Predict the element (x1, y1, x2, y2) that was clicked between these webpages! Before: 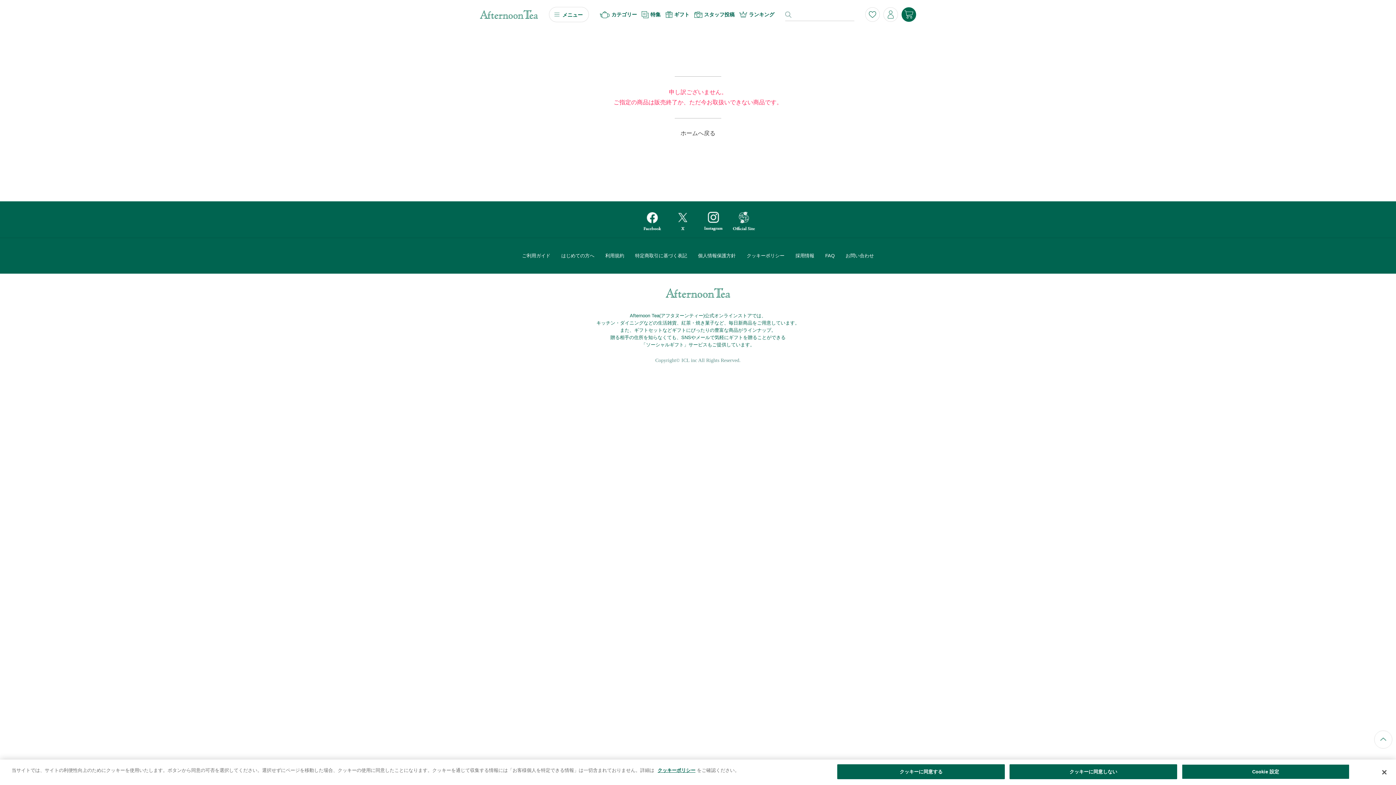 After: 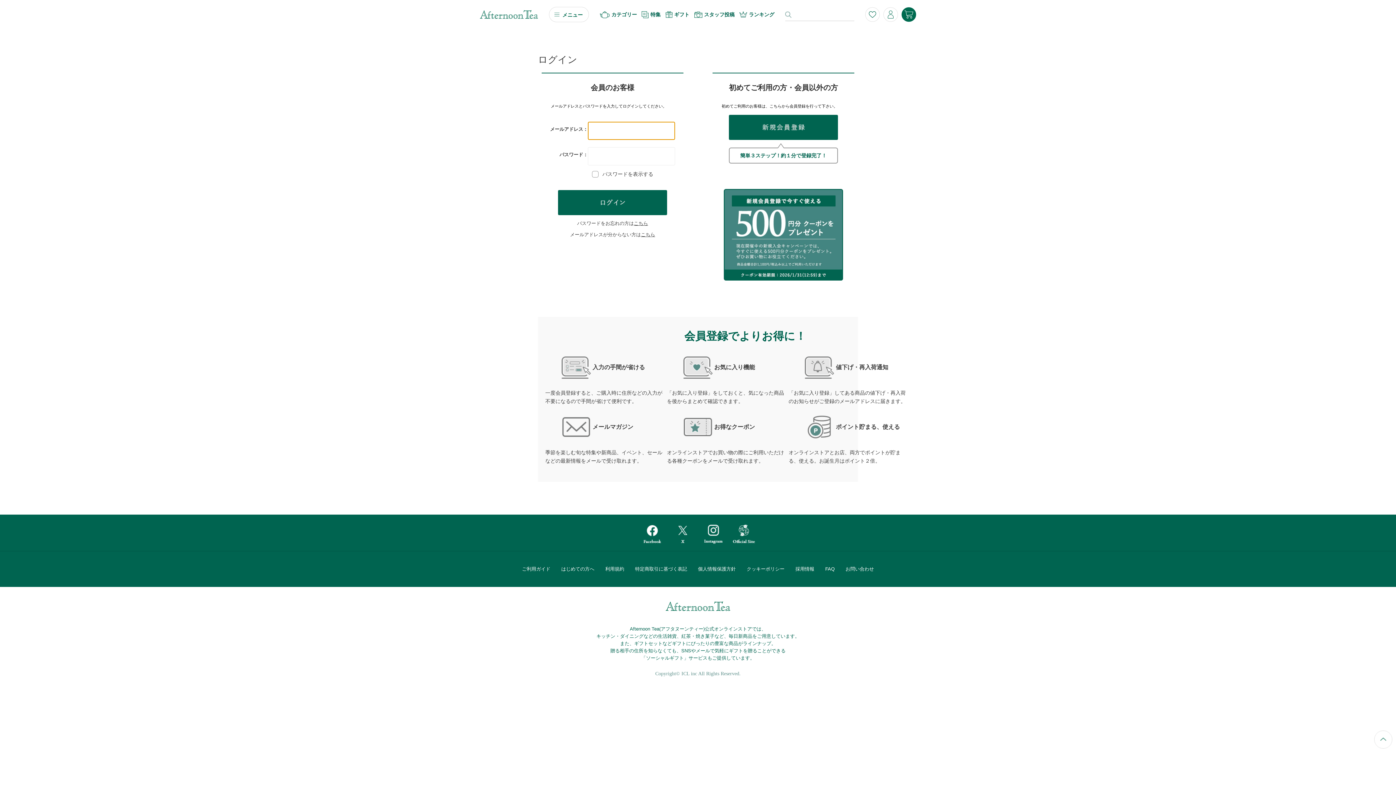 Action: bbox: (884, 7, 897, 21)